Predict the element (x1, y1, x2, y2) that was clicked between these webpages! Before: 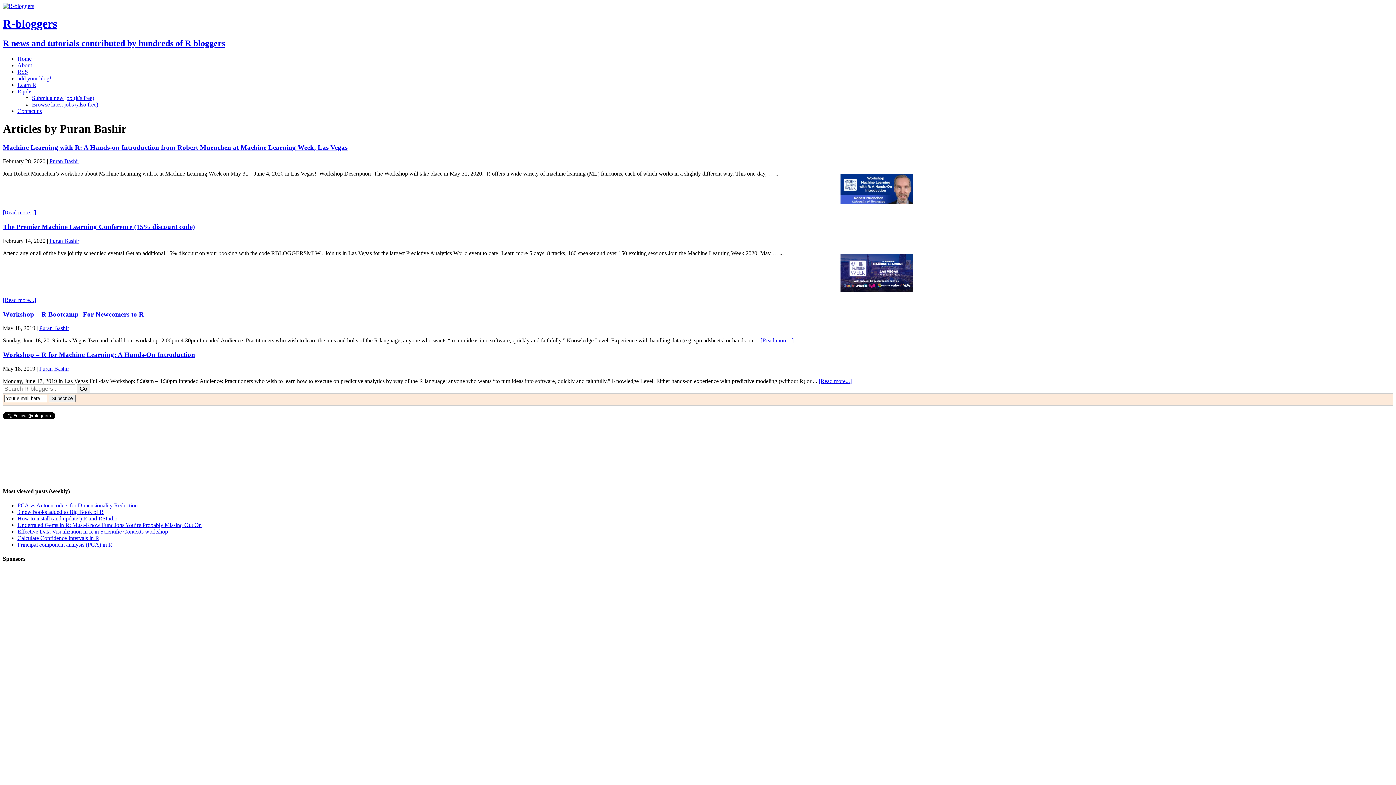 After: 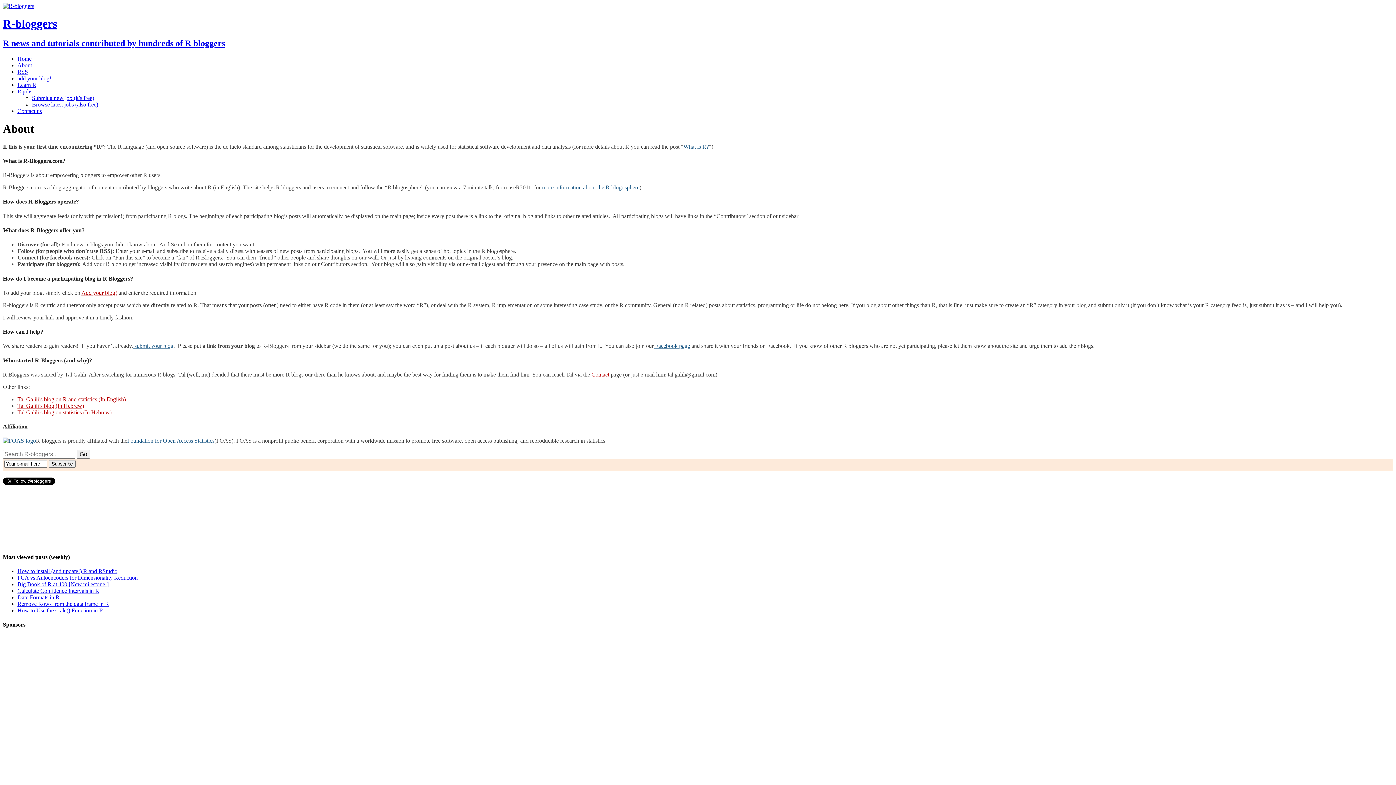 Action: label: About bbox: (17, 62, 32, 68)